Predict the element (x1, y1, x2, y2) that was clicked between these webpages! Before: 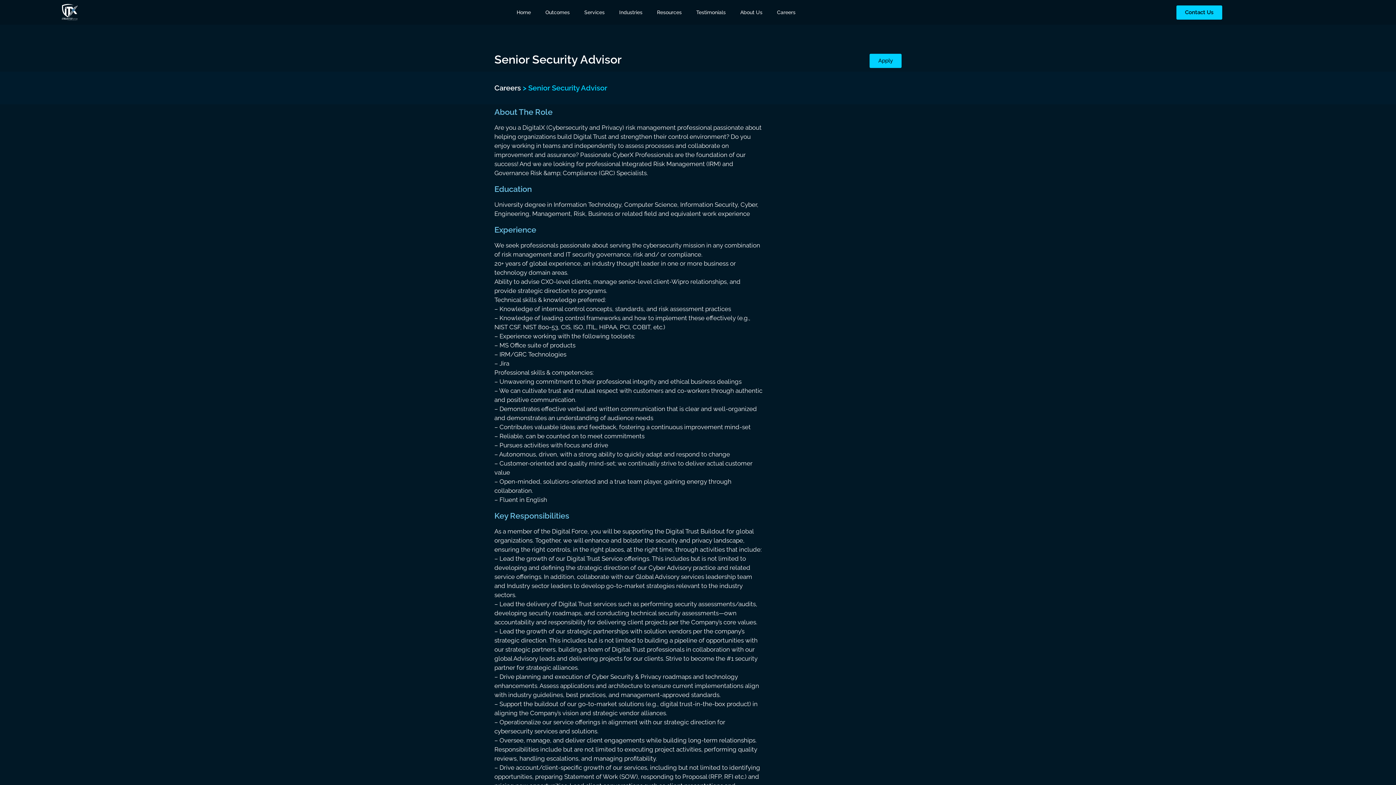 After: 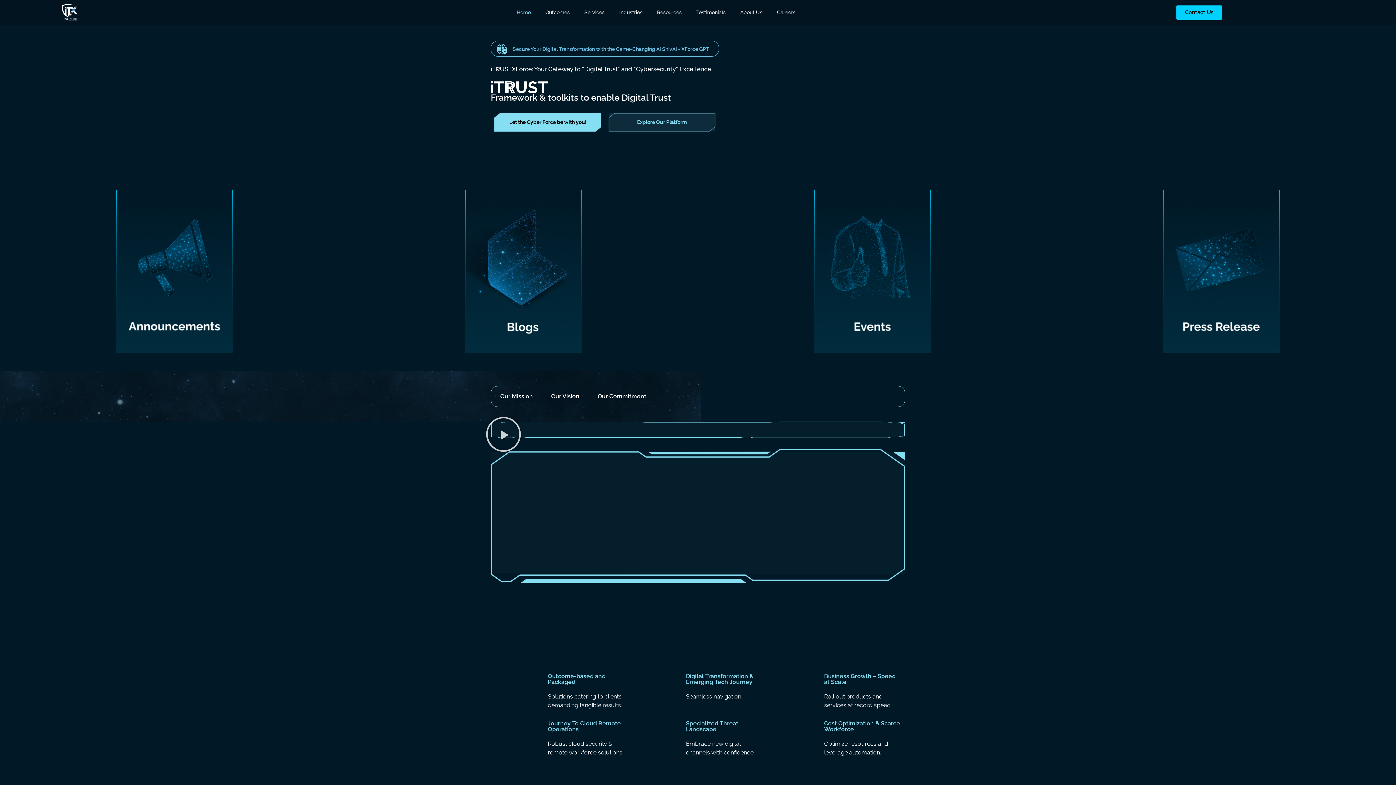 Action: bbox: (61, 3, 78, 21)